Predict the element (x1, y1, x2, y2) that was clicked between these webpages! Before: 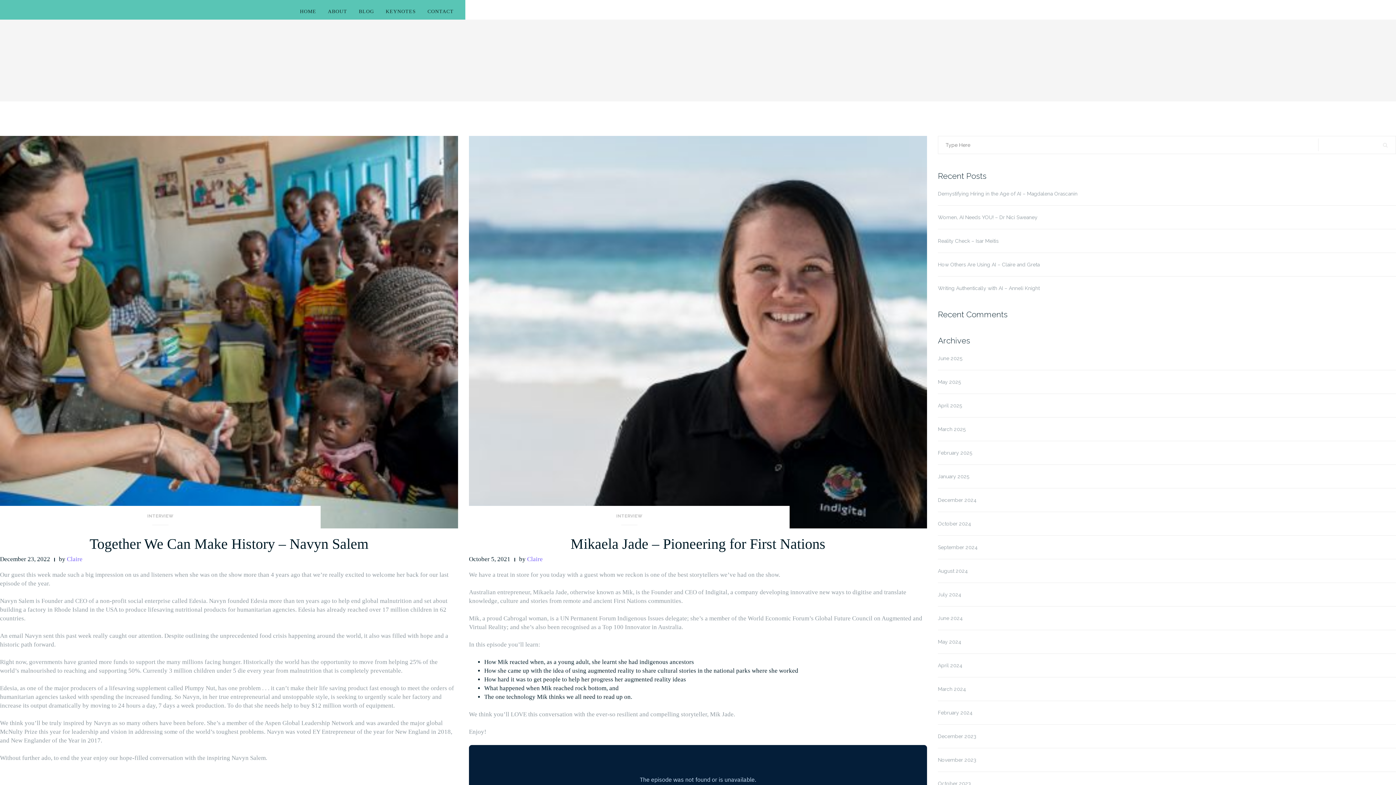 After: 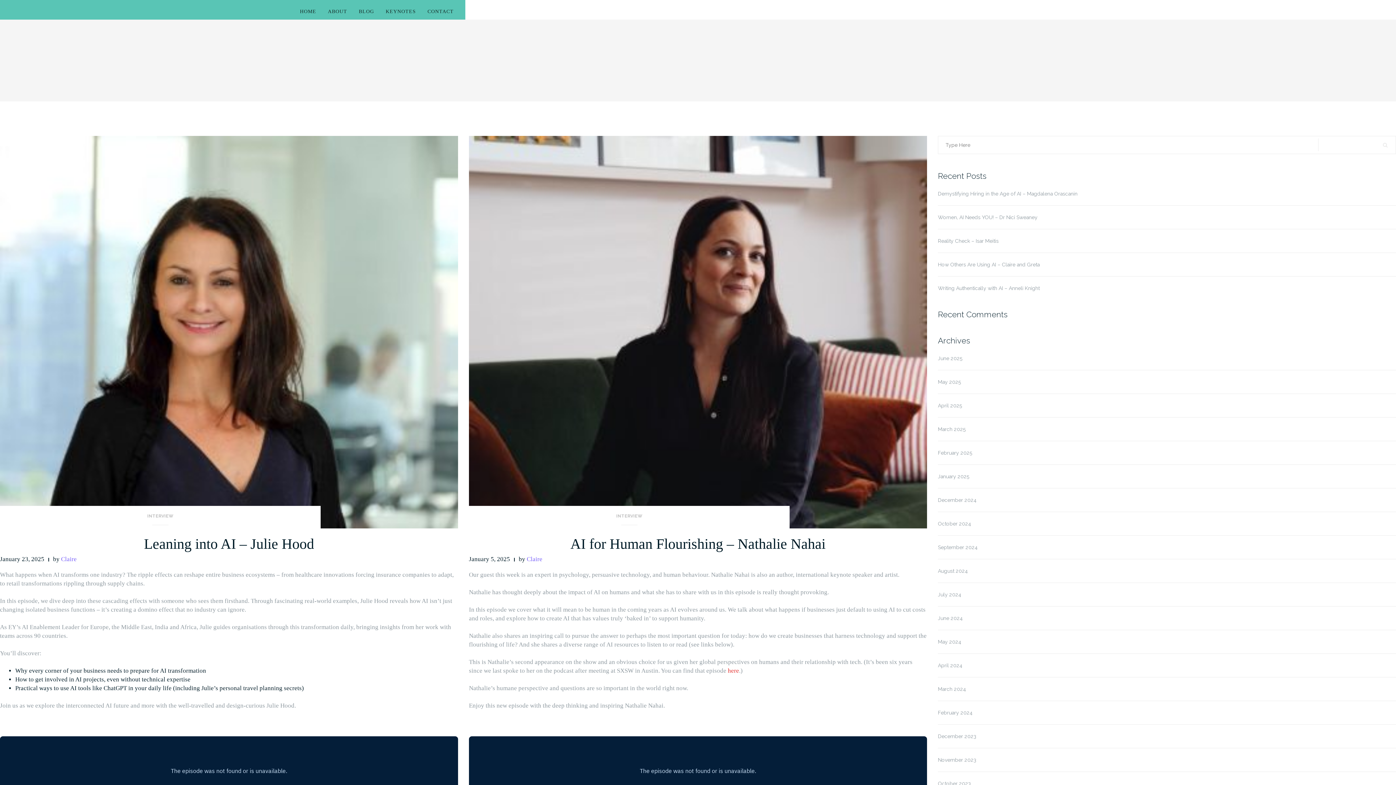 Action: label: January 2025 bbox: (938, 473, 969, 479)